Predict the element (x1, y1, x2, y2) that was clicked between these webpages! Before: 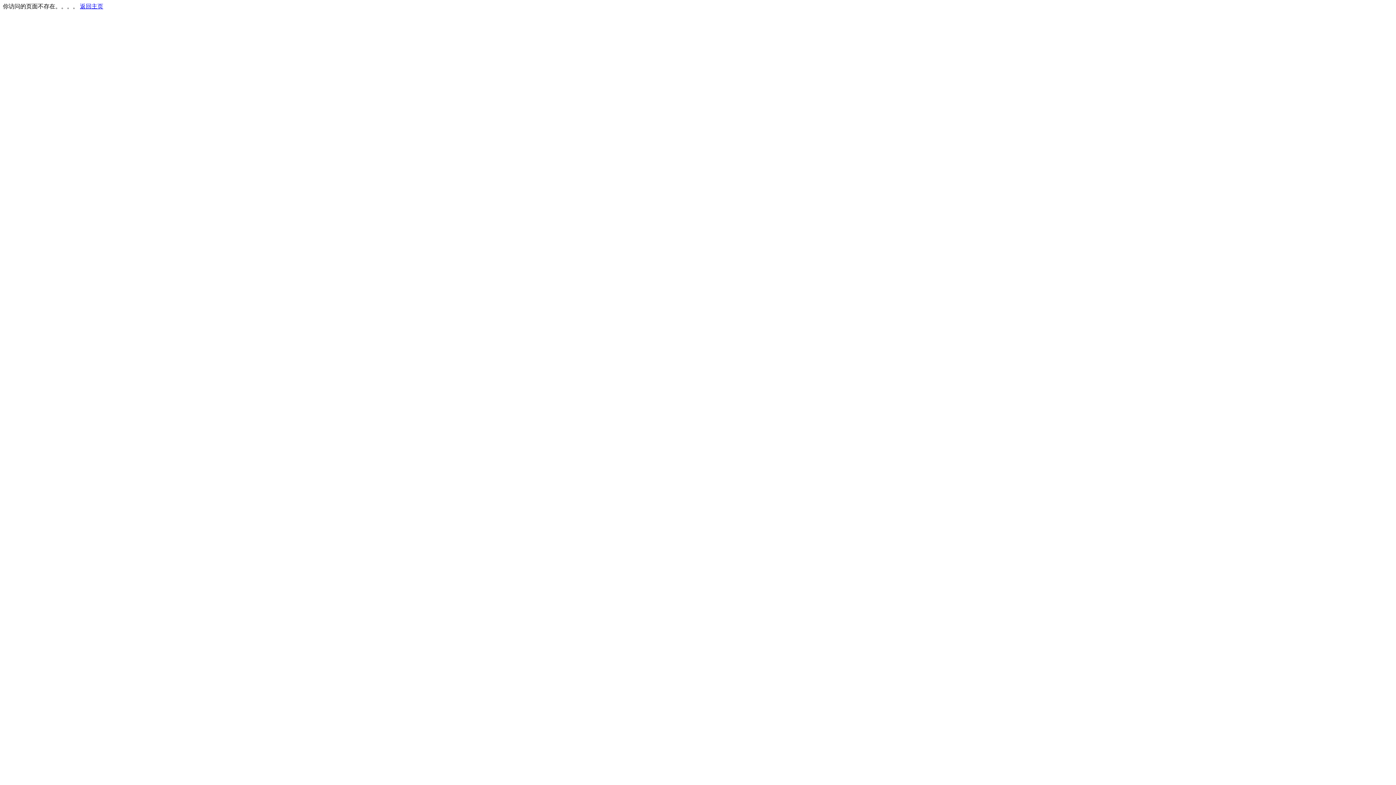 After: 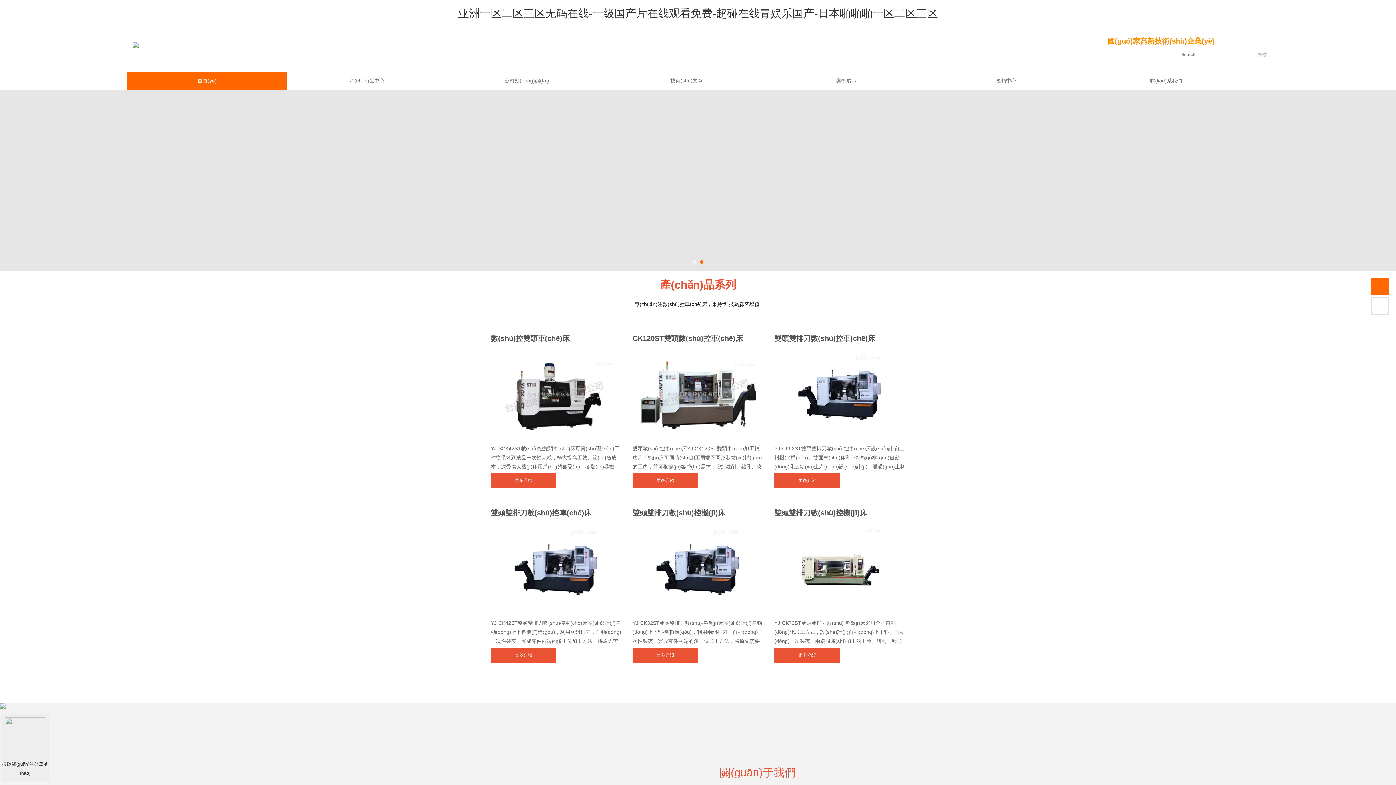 Action: label: 返回主页 bbox: (80, 3, 103, 9)